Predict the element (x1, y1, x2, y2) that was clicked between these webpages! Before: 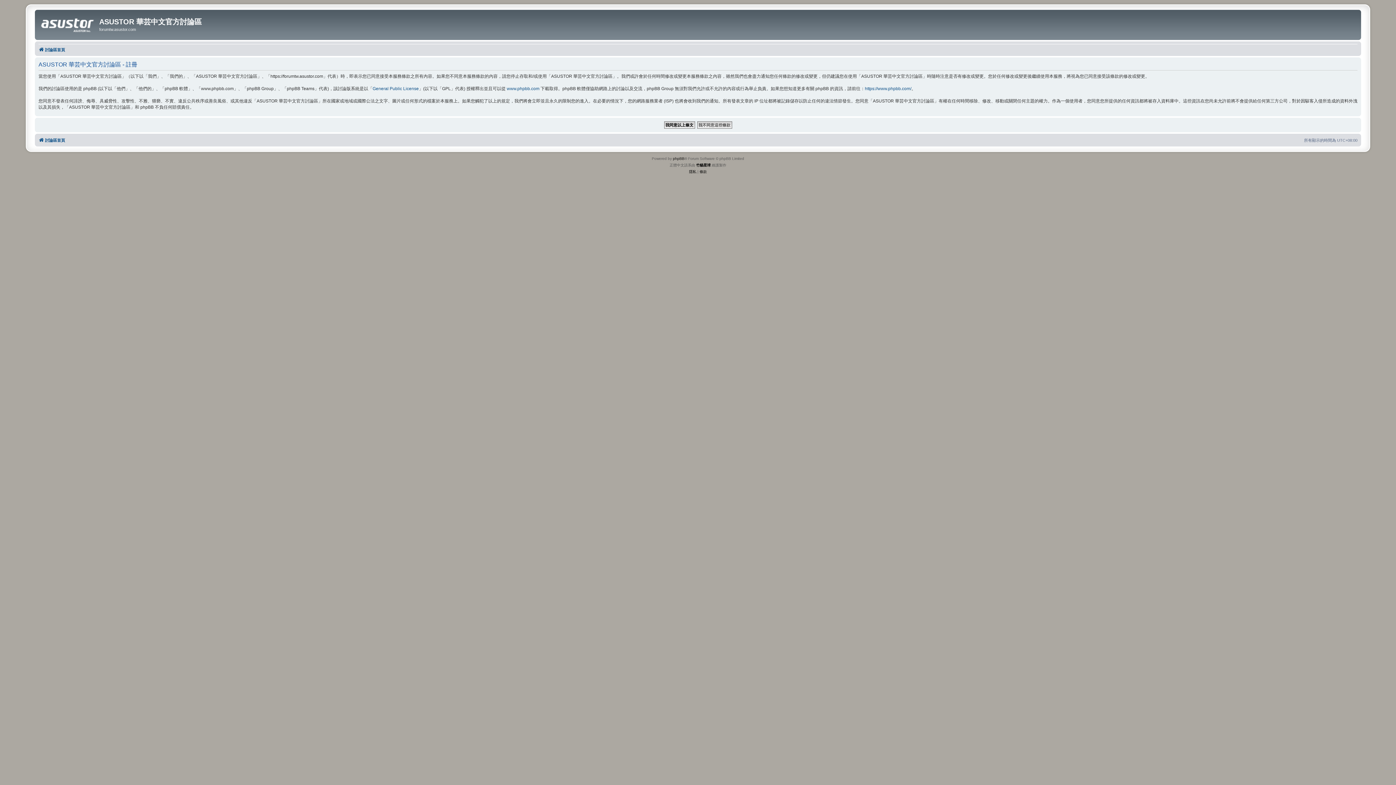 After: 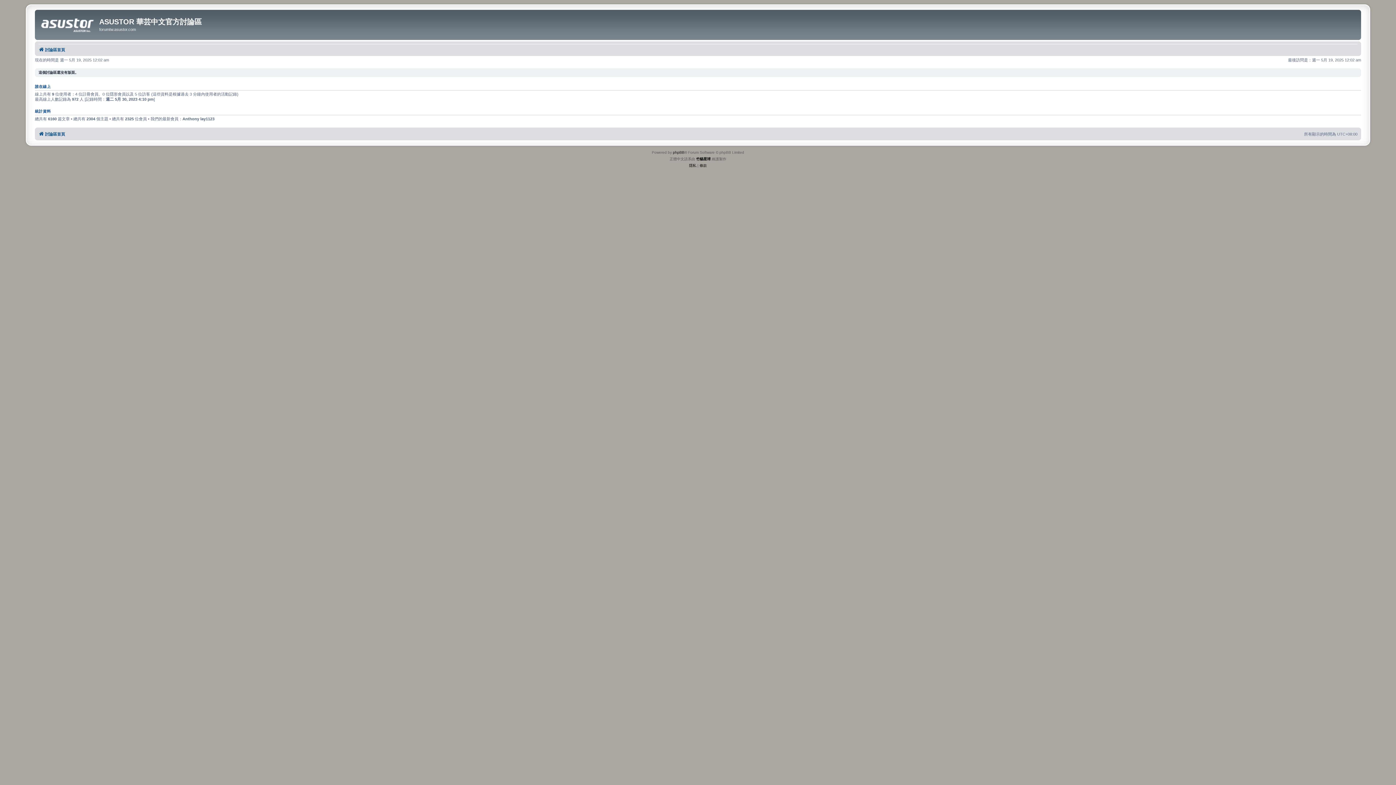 Action: bbox: (38, 135, 65, 144) label: 討論區首頁